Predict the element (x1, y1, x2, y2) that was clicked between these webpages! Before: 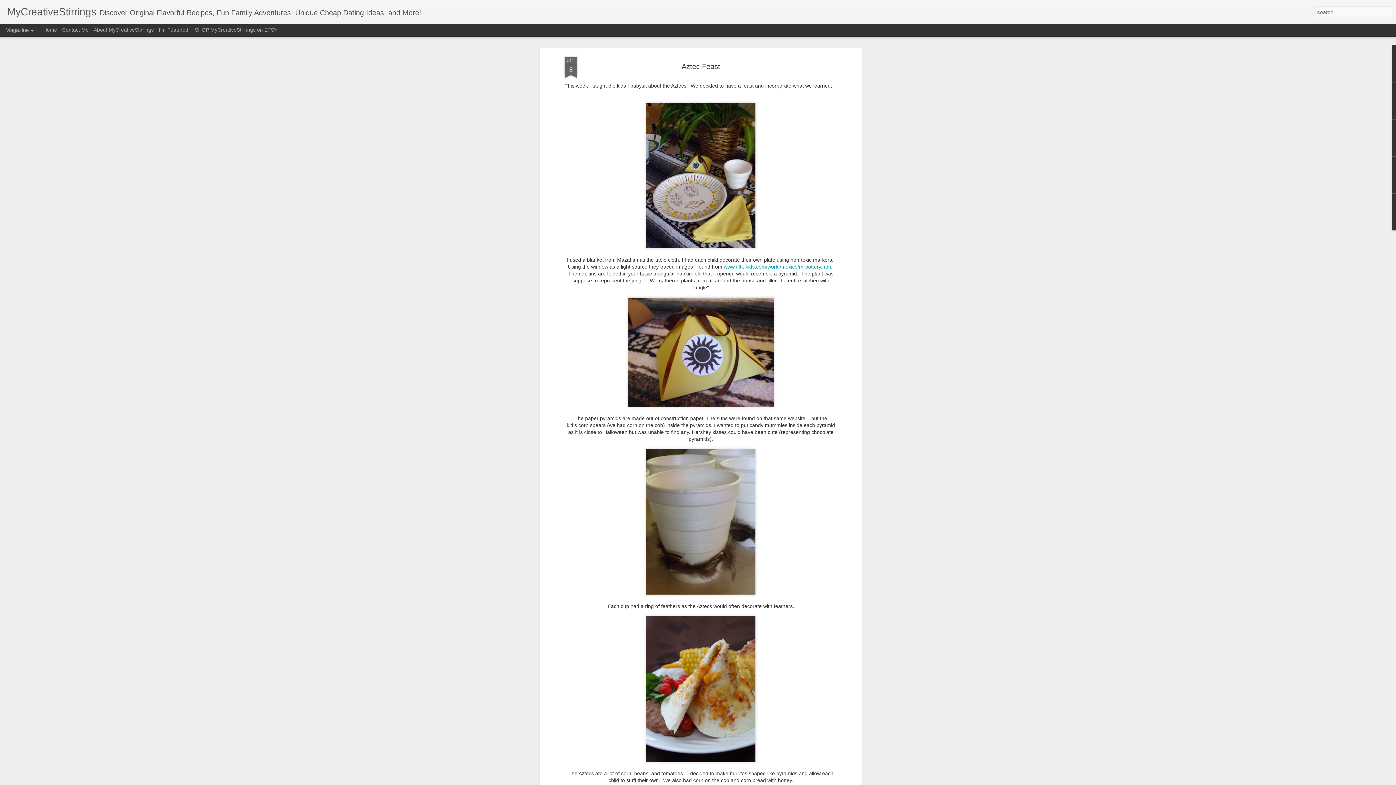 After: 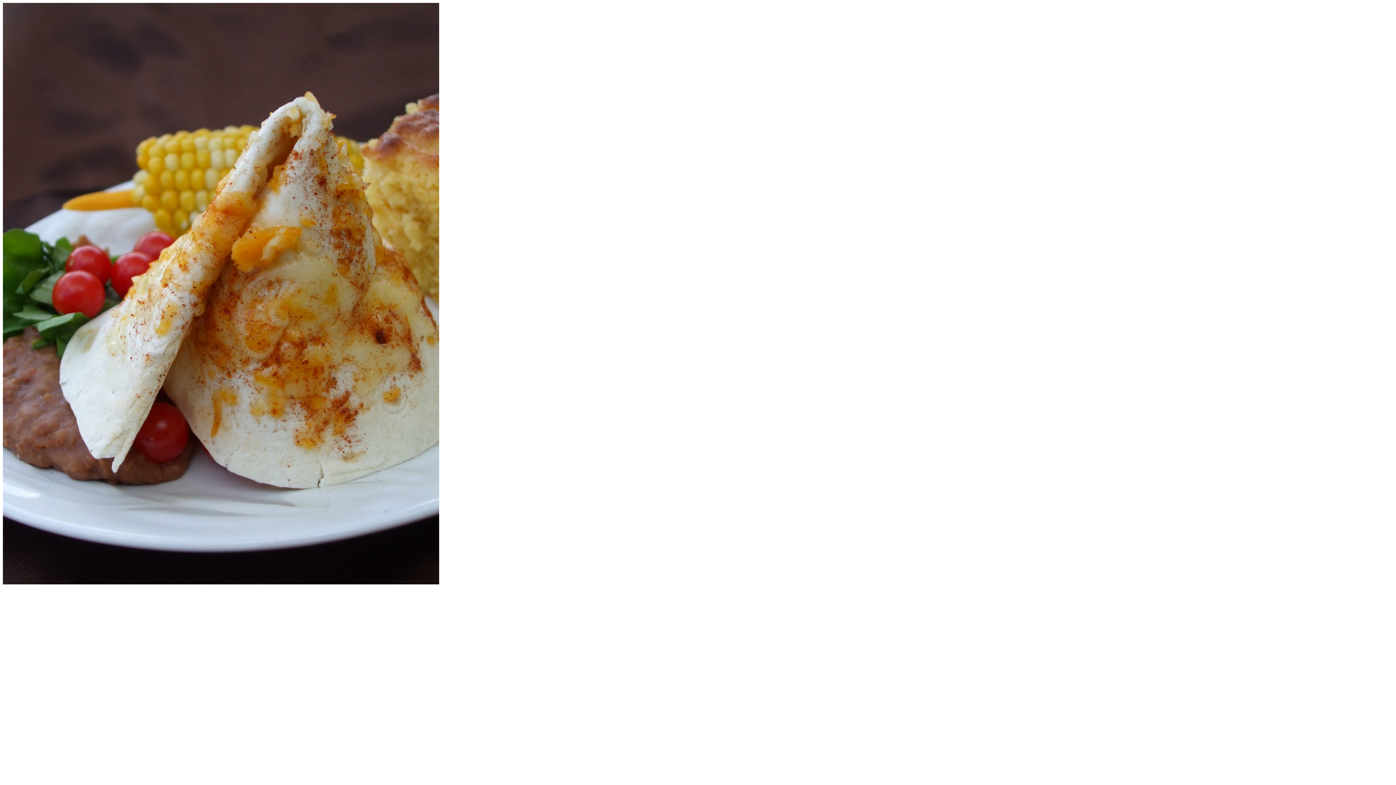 Action: bbox: (643, 145, 758, 151)